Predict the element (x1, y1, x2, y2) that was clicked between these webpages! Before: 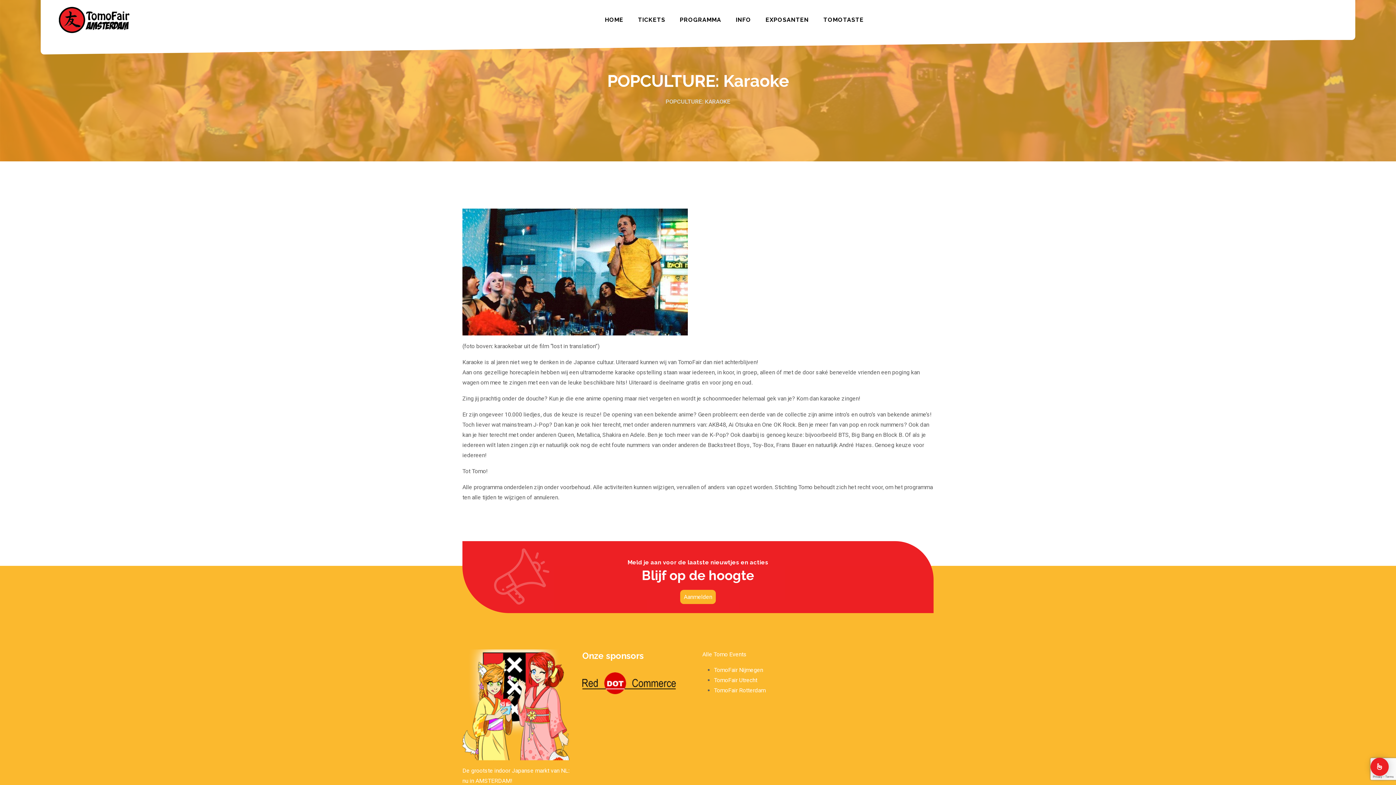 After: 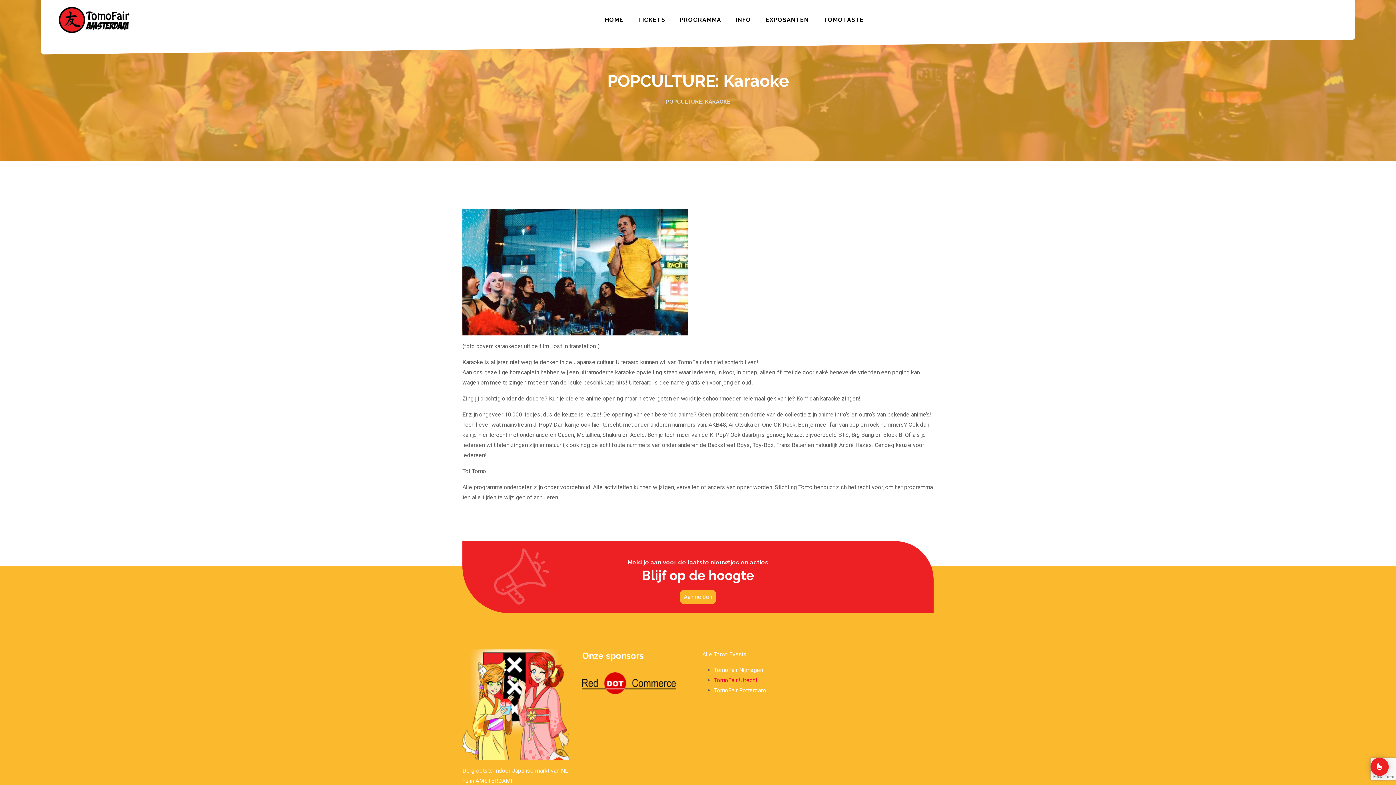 Action: label: TomoFair Utrecht bbox: (714, 677, 757, 684)